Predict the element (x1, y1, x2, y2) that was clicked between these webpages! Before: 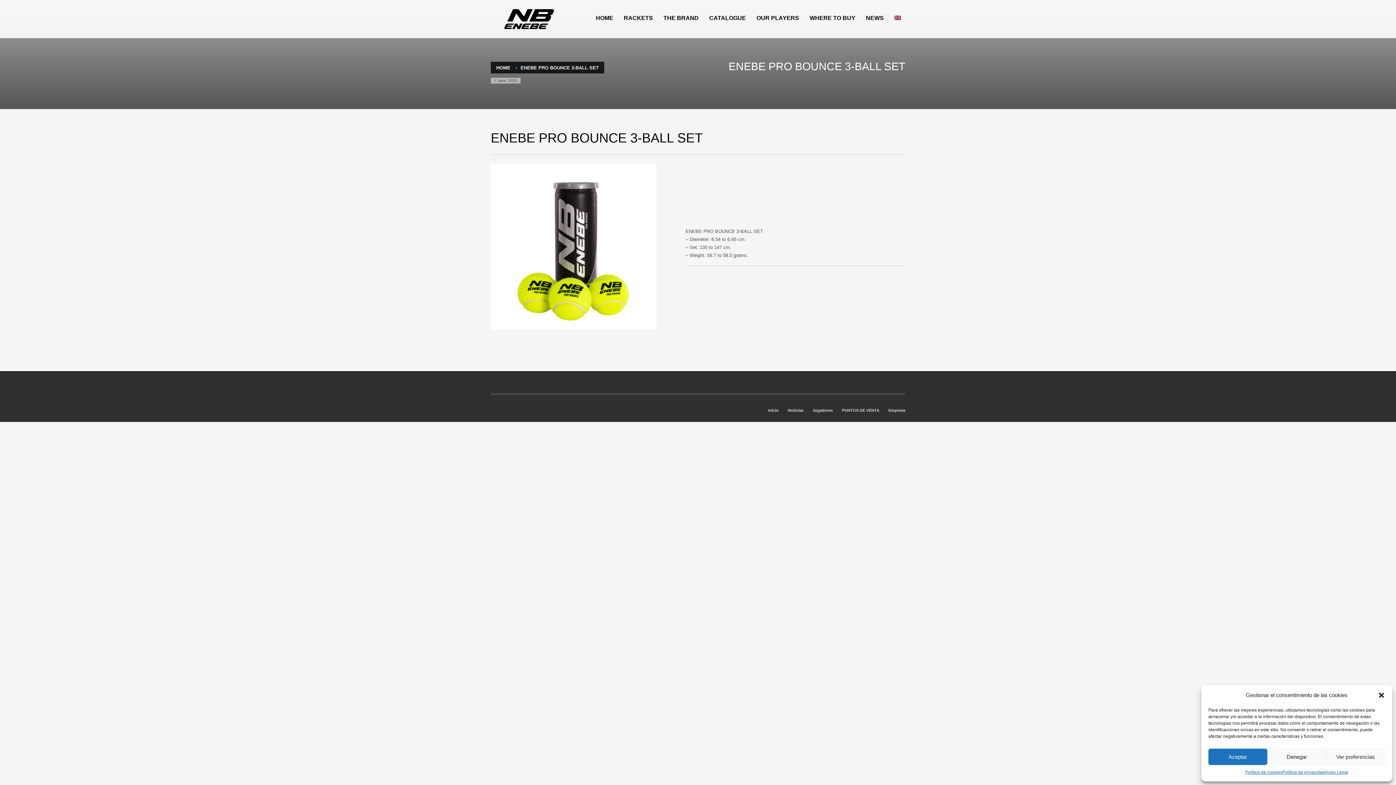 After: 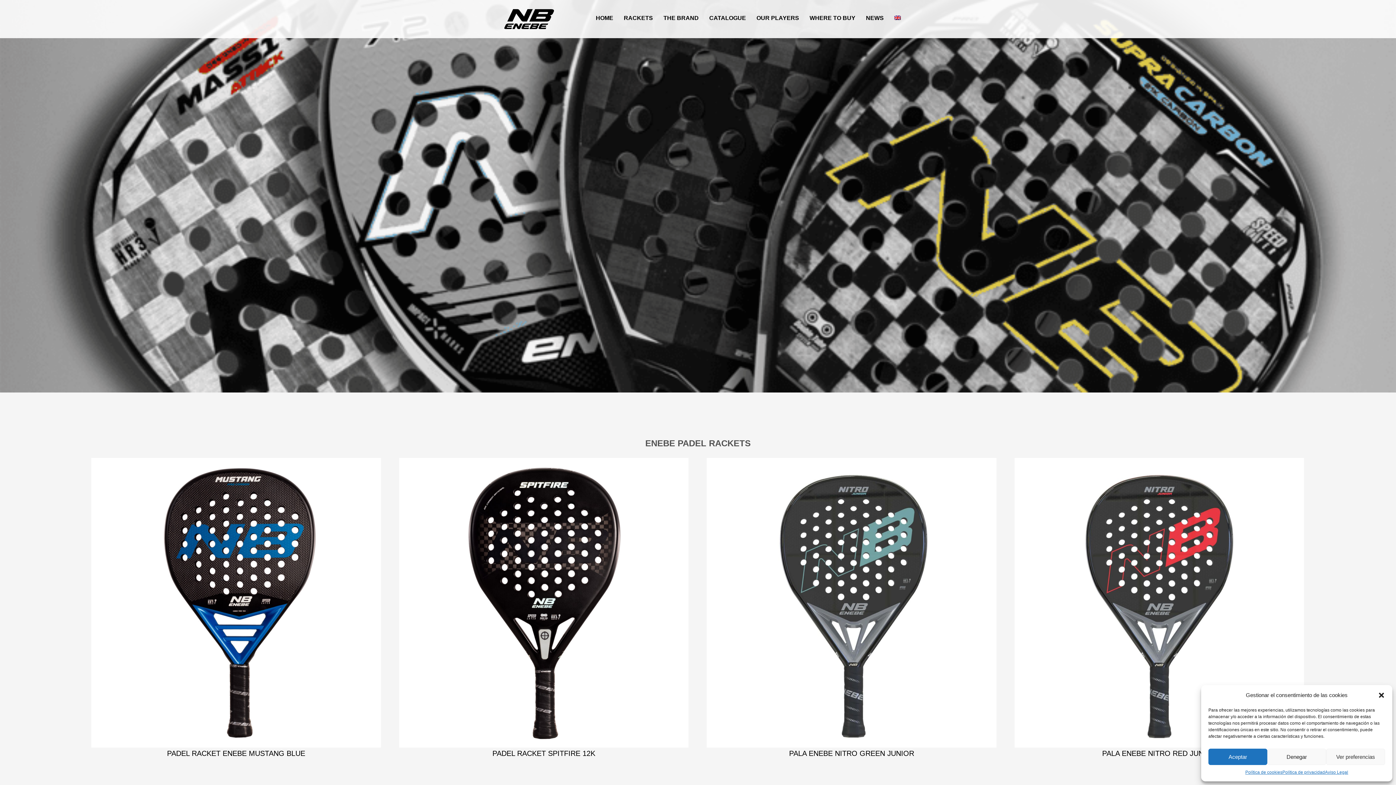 Action: bbox: (619, 13, 657, 22) label: RACKETS